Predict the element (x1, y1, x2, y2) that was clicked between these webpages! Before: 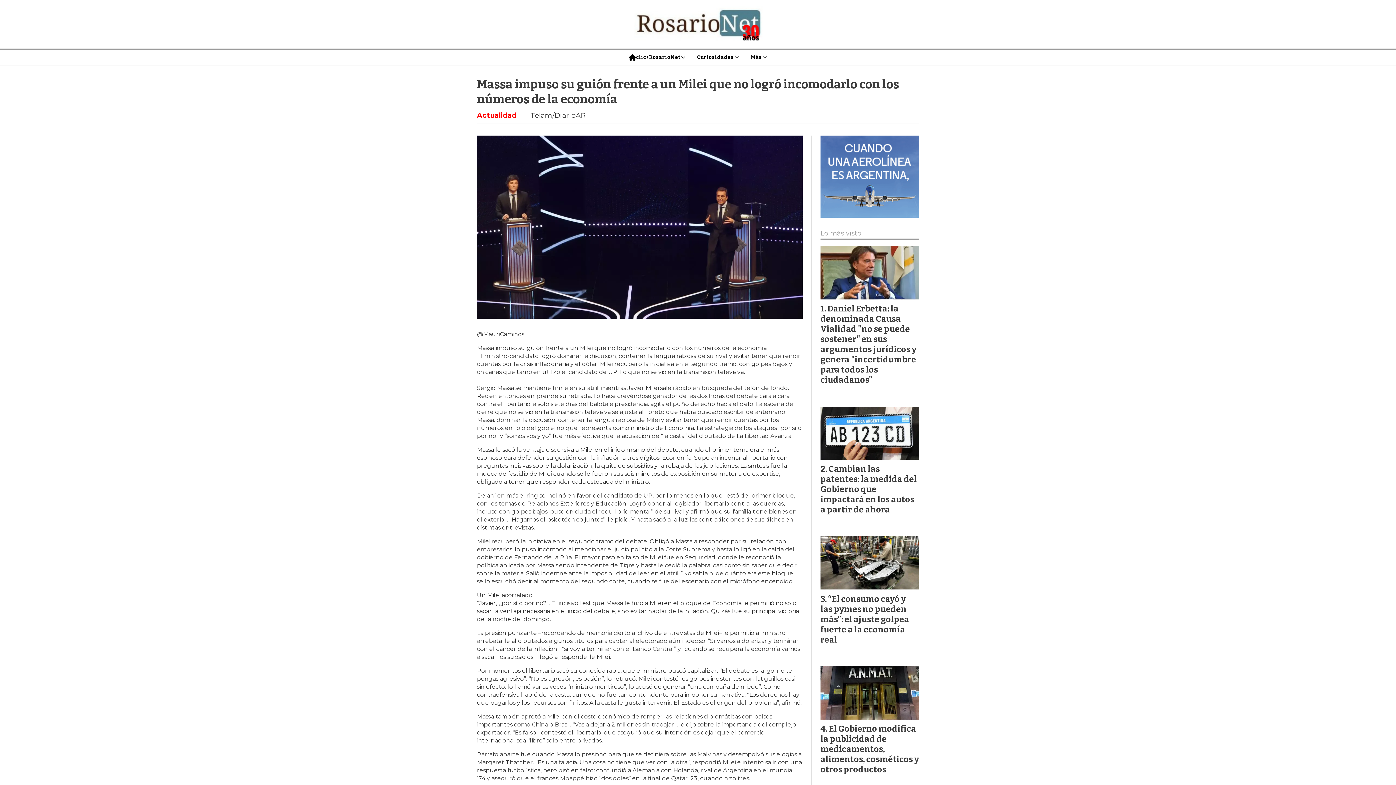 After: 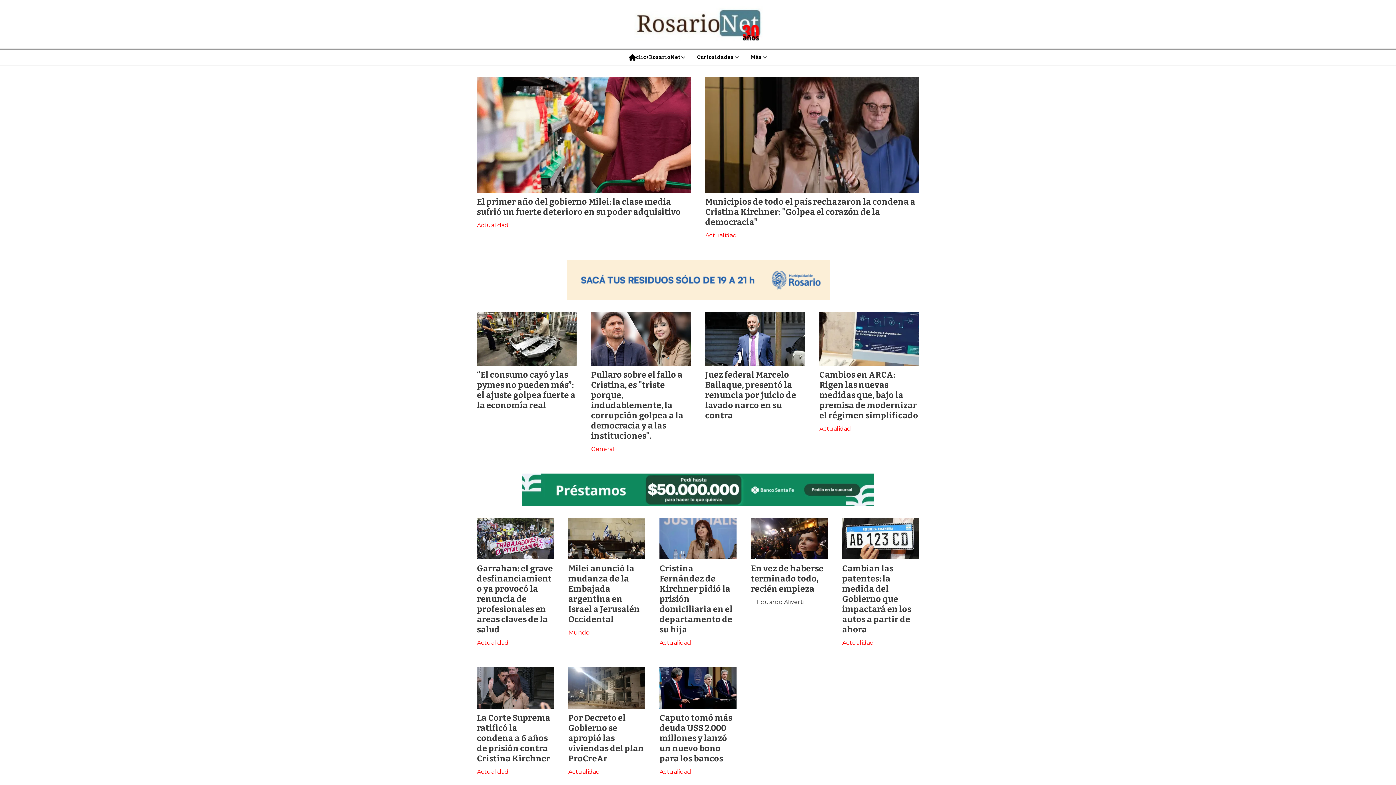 Action: bbox: (623, 50, 691, 64) label: clic+RosarioNet